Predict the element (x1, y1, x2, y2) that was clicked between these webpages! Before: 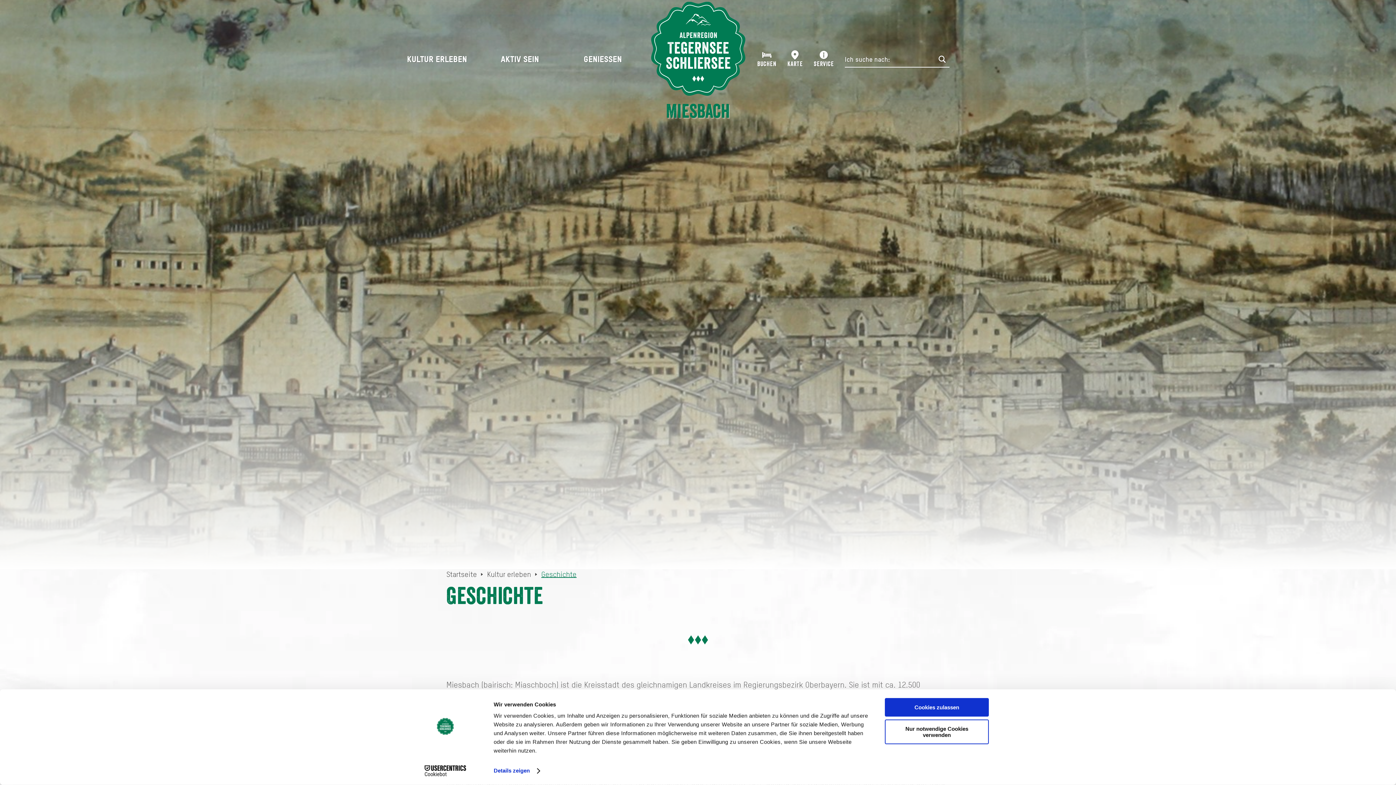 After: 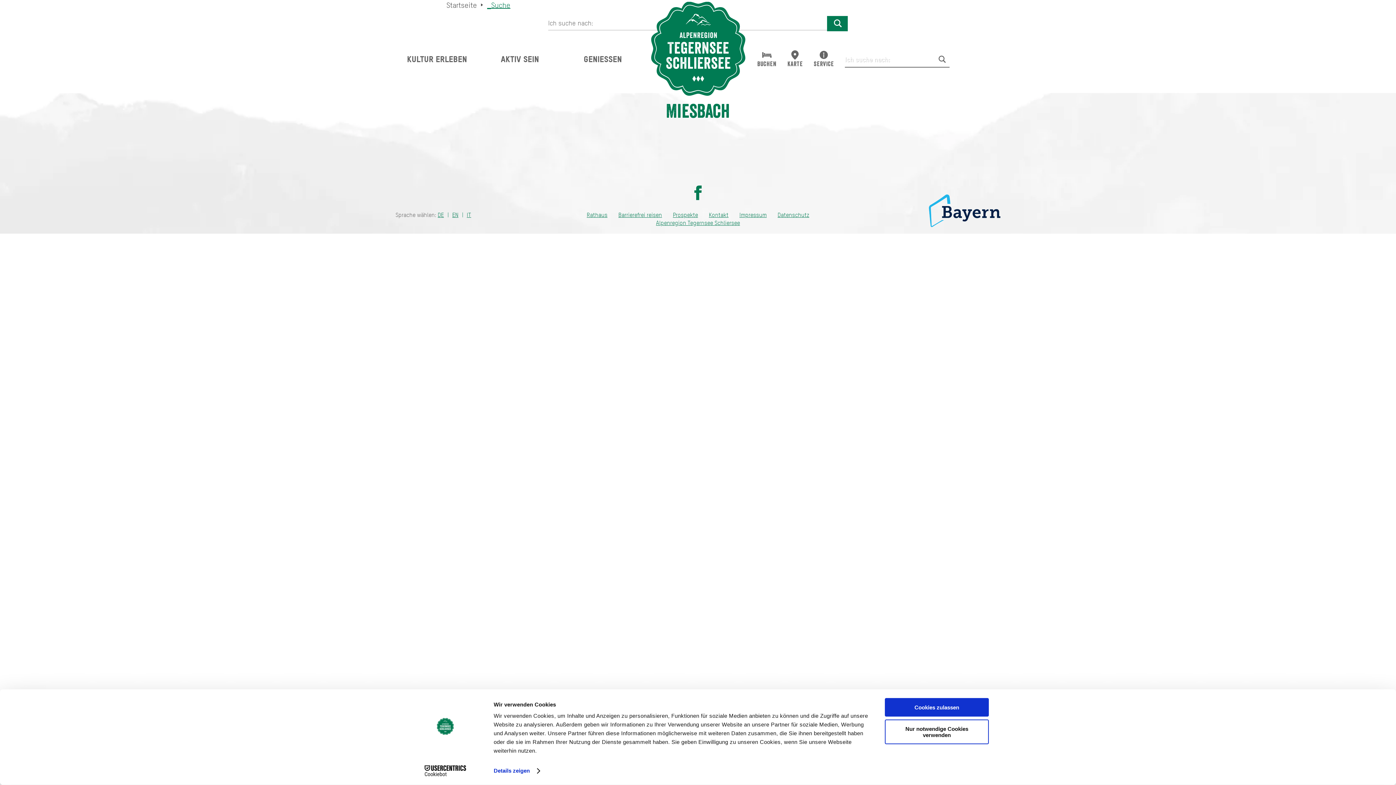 Action: bbox: (937, 53, 947, 64) label: Suche abschicken